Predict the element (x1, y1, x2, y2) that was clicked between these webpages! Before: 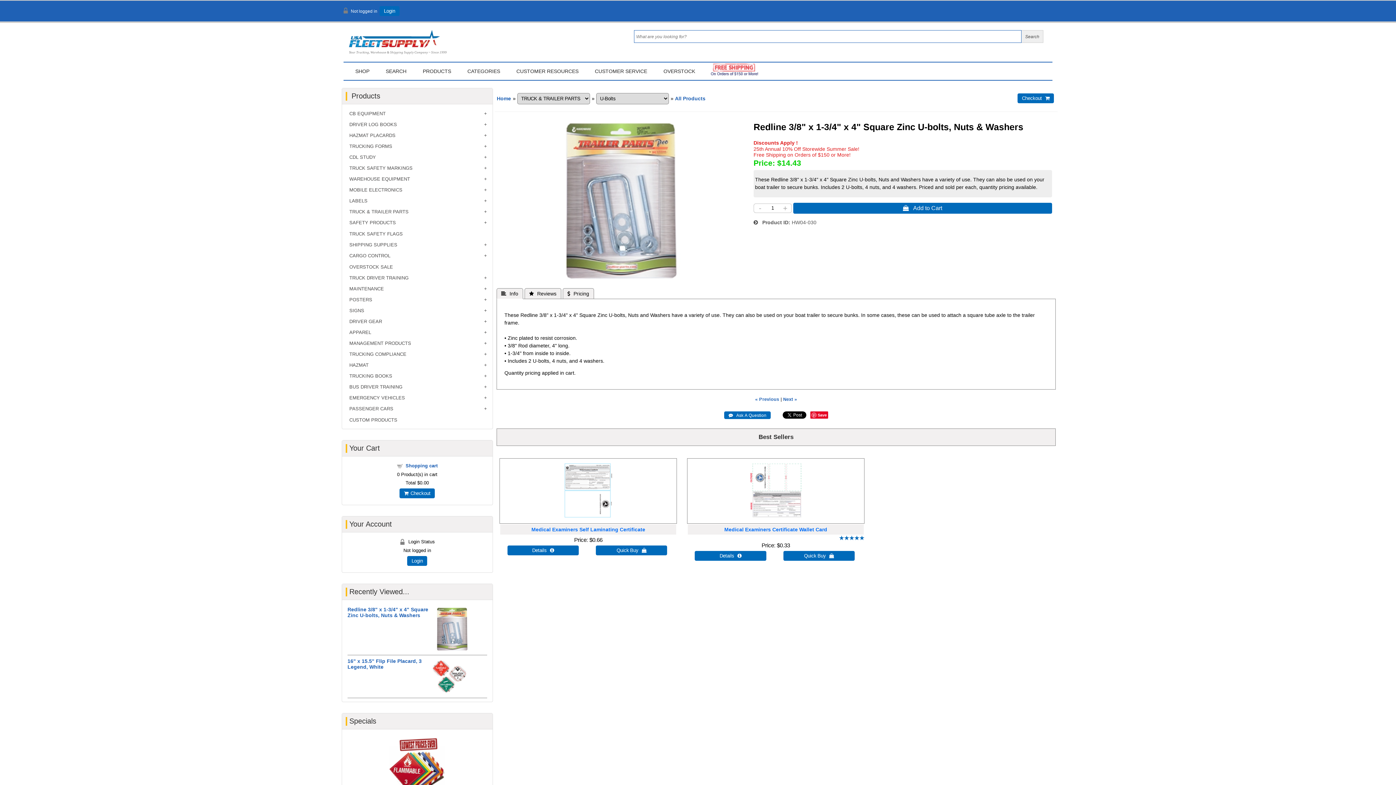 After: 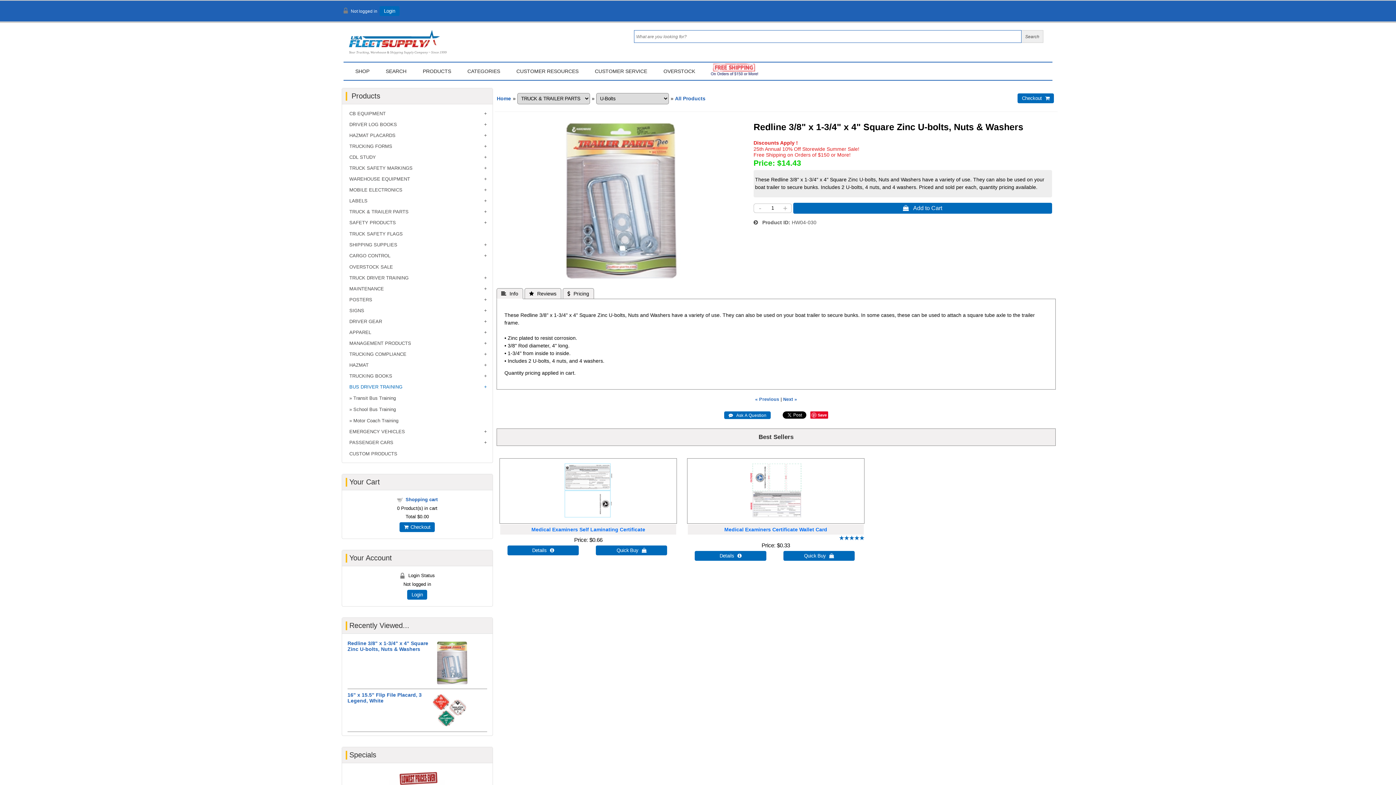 Action: label: BUS DRIVER TRAINING bbox: (349, 384, 487, 389)